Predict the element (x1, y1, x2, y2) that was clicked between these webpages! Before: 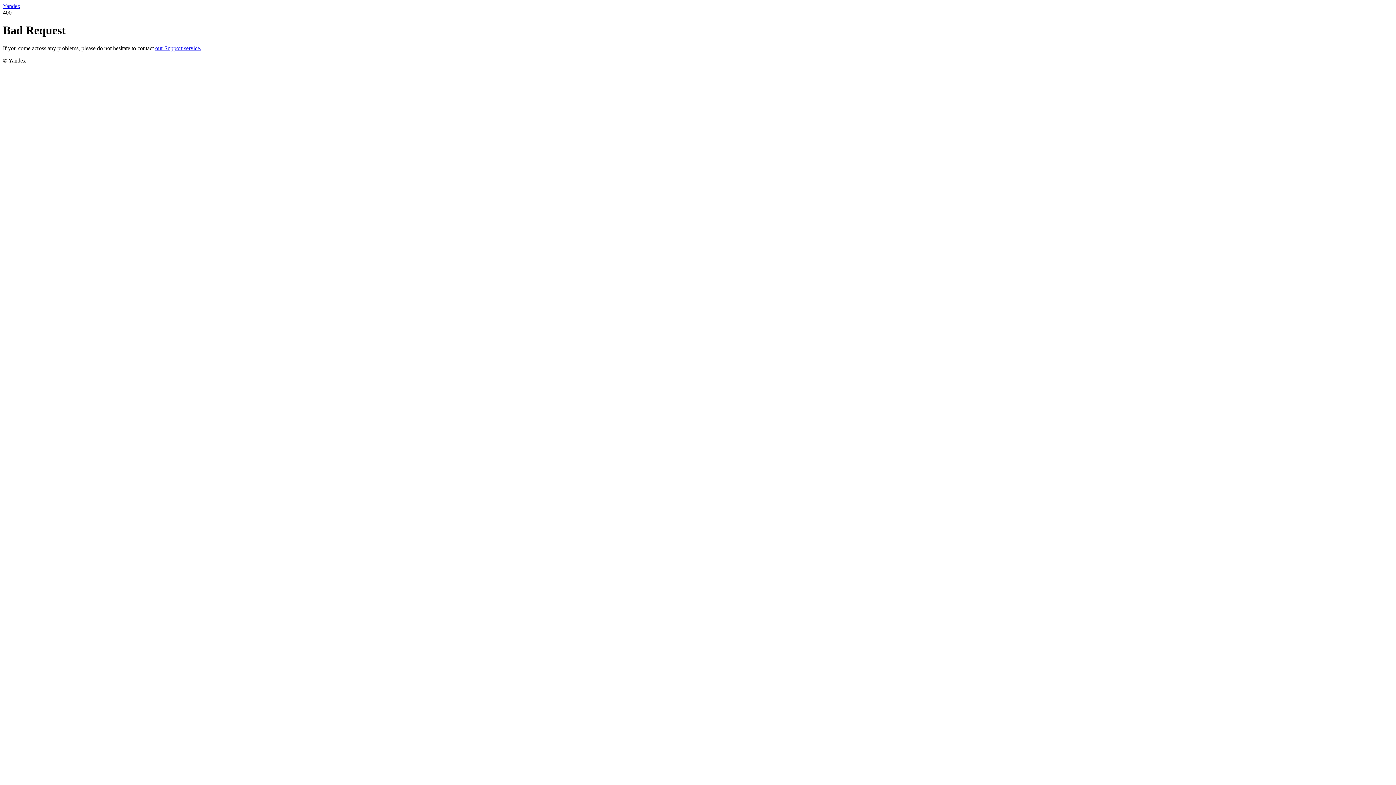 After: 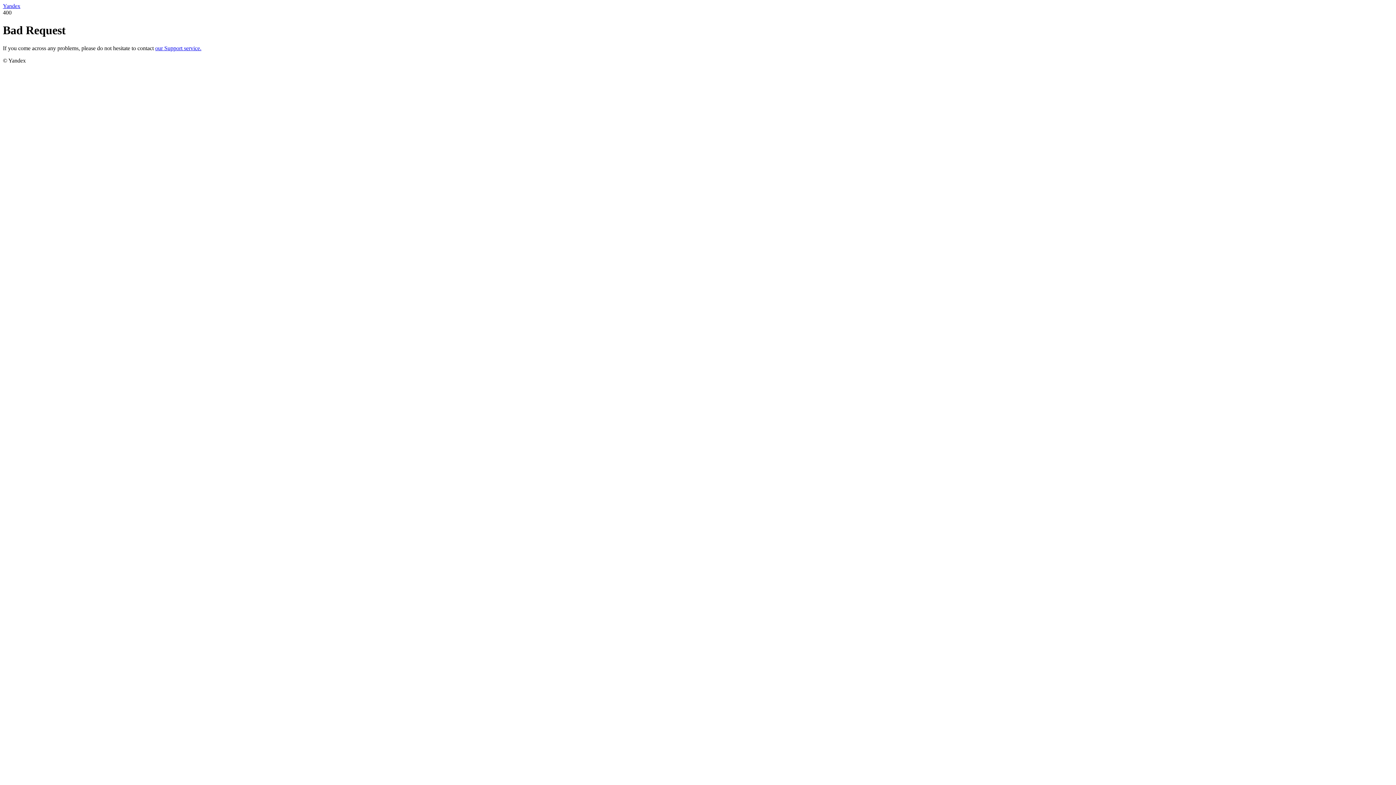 Action: label: Yandex bbox: (2, 2, 20, 9)